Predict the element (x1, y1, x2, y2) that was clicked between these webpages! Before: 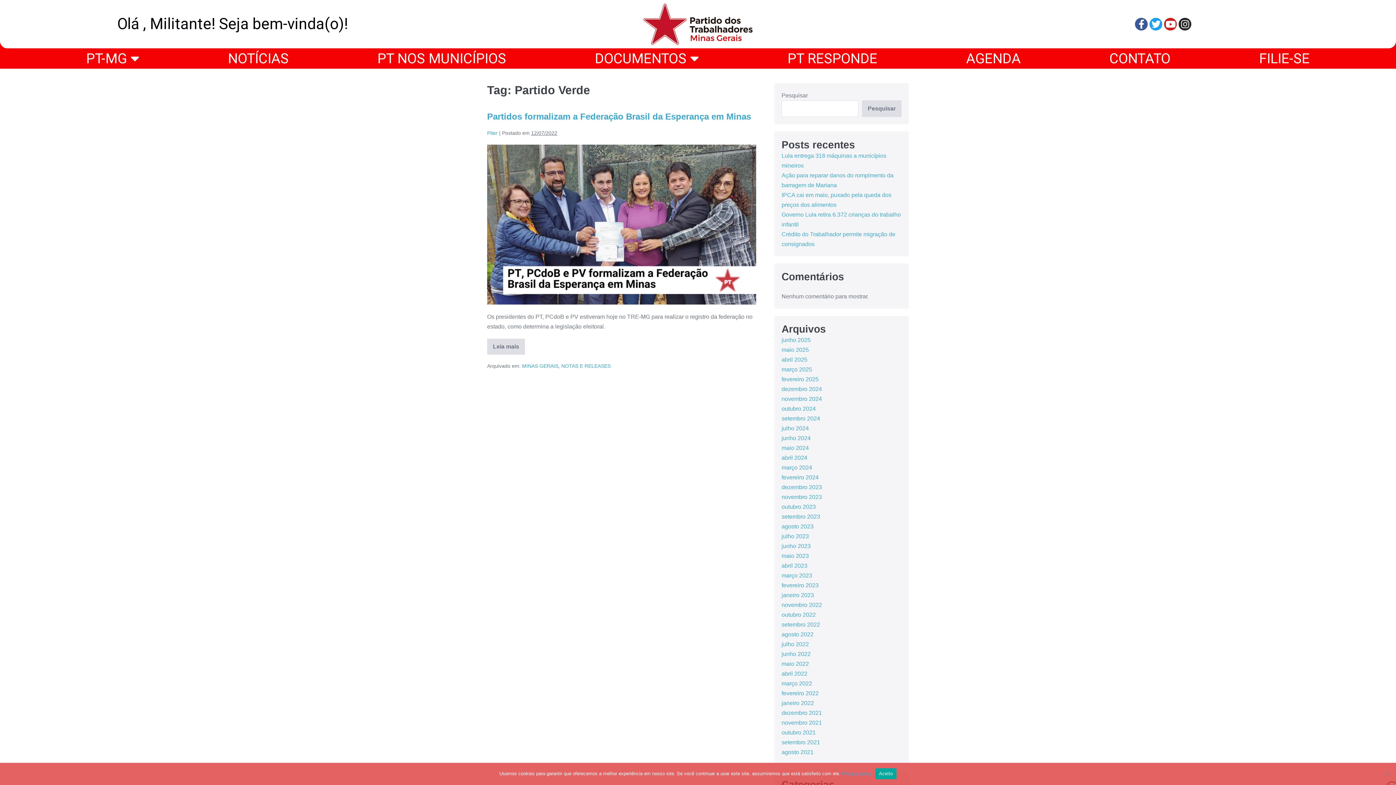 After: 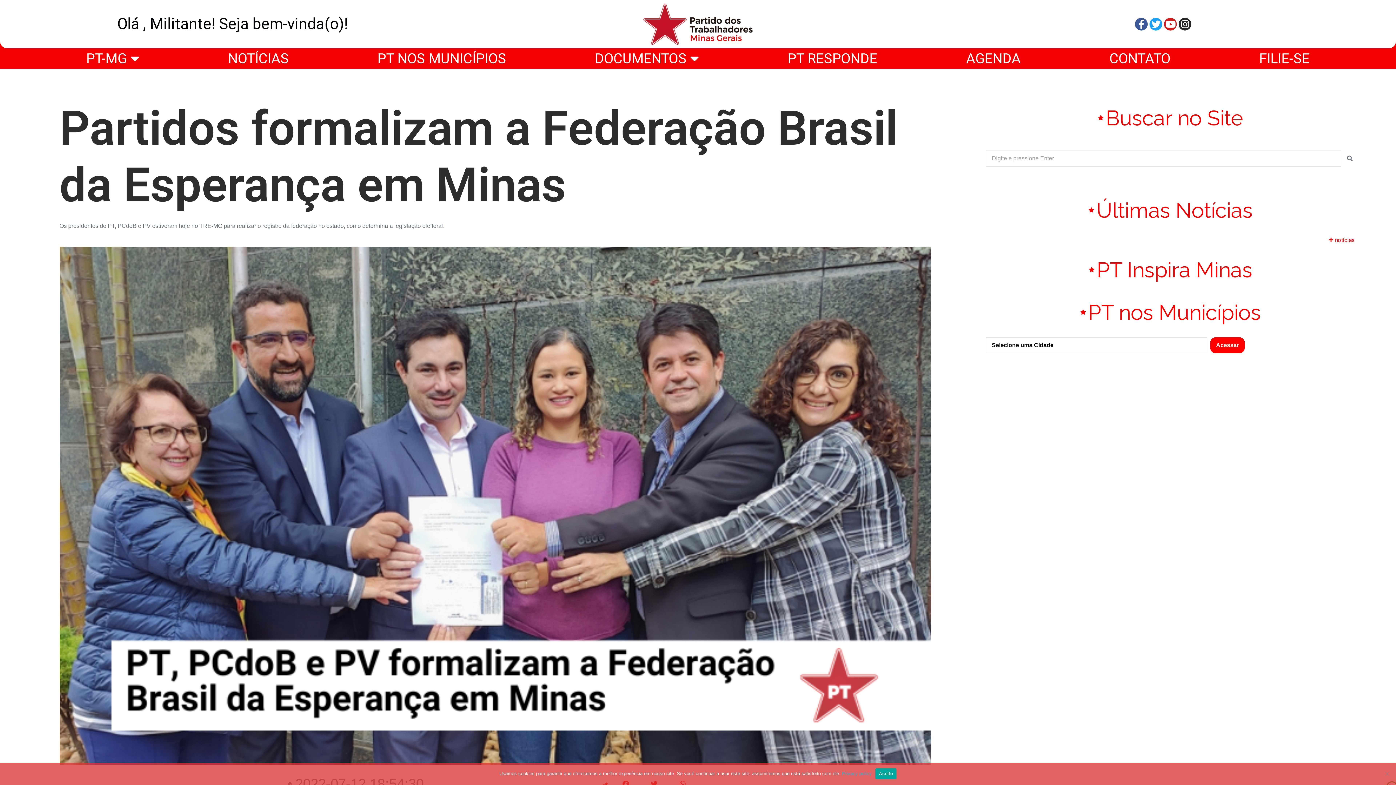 Action: bbox: (487, 111, 751, 121) label: Partidos formalizam a Federação Brasil da Esperança em Minas